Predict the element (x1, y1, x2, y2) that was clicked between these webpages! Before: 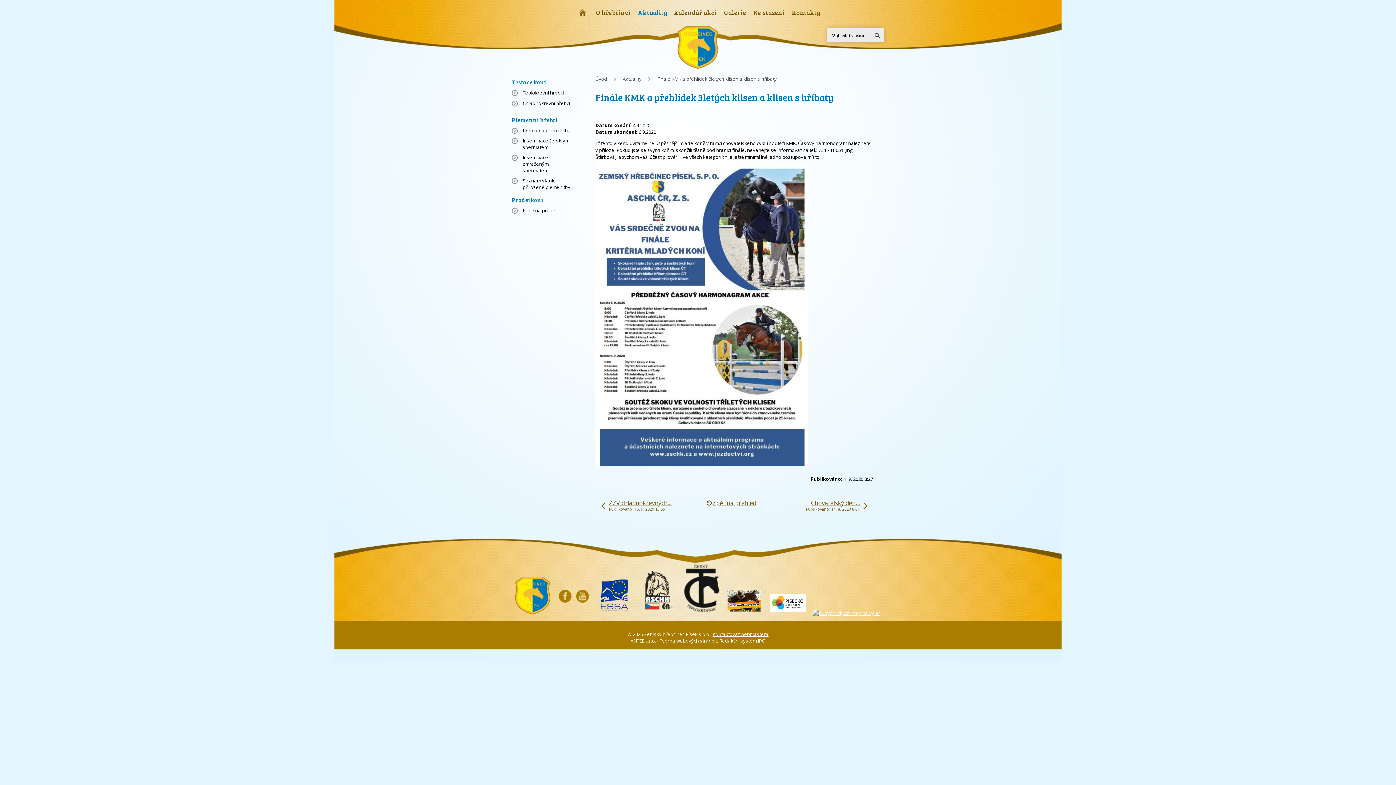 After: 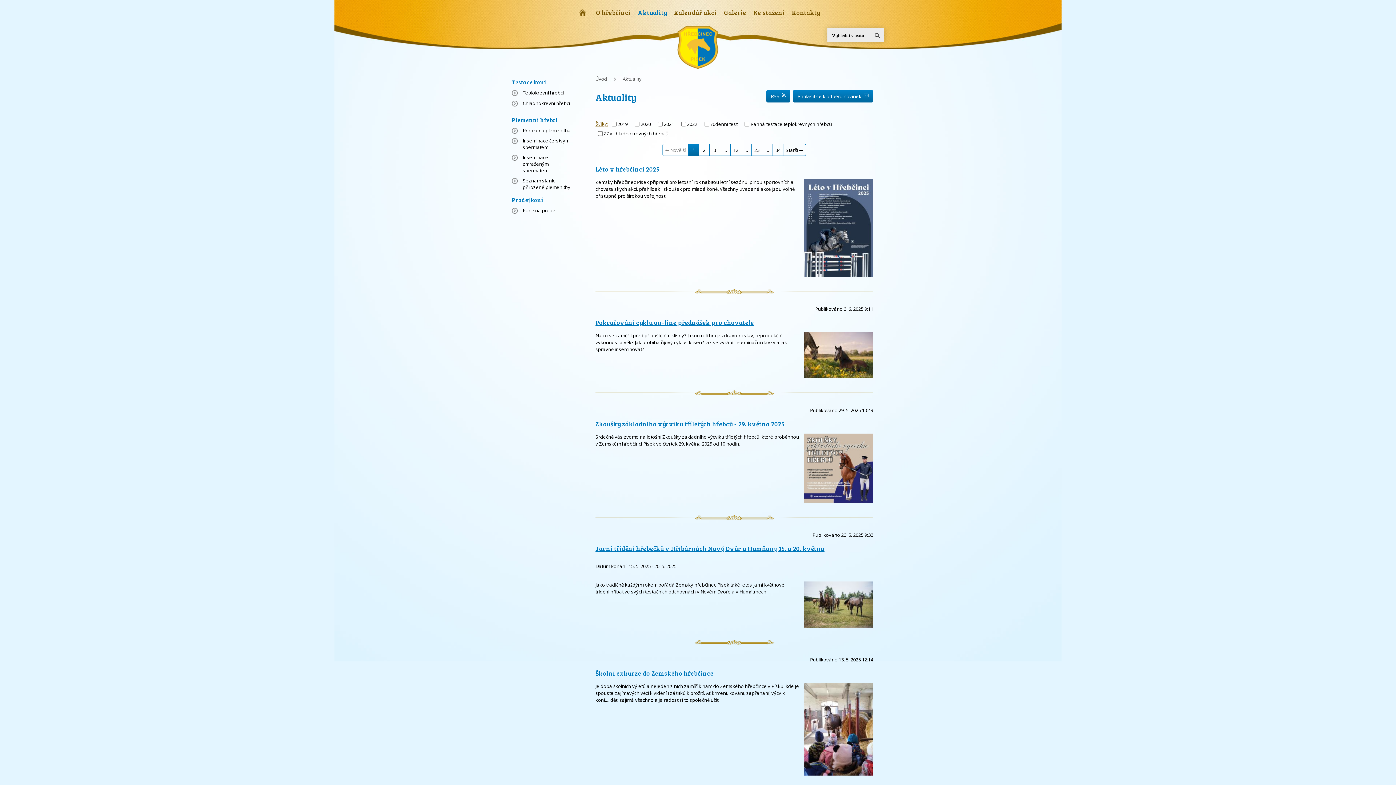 Action: label: Aktuality bbox: (638, 5, 667, 19)